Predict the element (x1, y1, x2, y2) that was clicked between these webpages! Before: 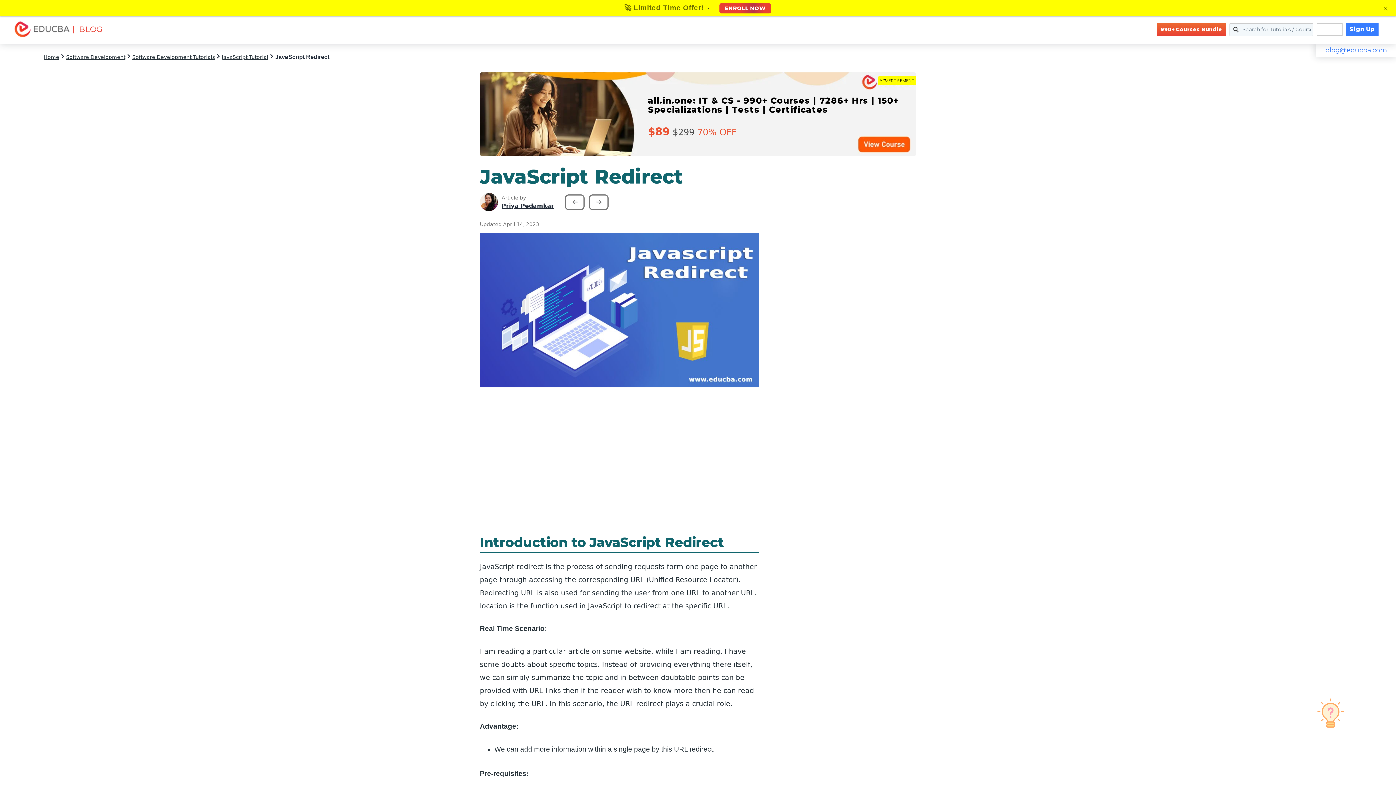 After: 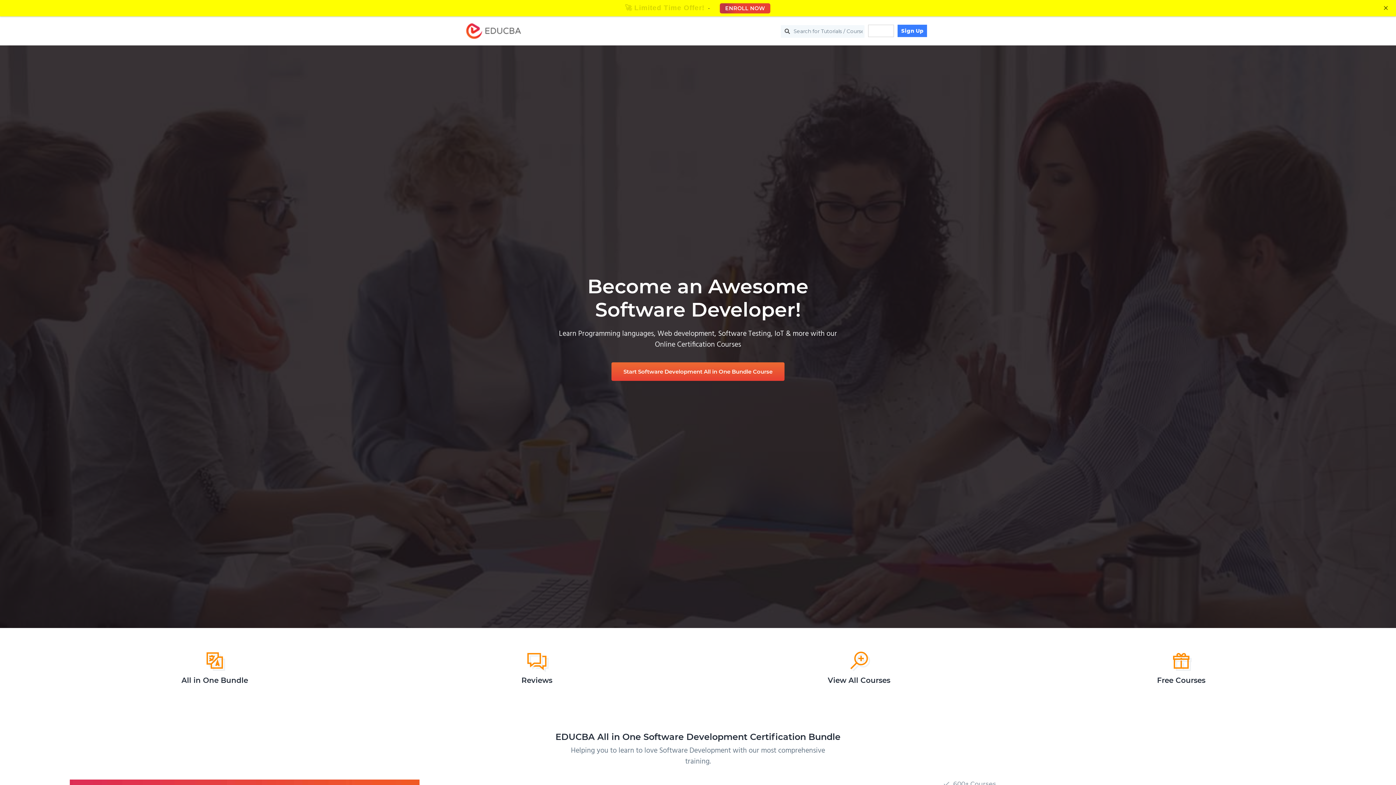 Action: bbox: (66, 54, 125, 60) label: Software Development